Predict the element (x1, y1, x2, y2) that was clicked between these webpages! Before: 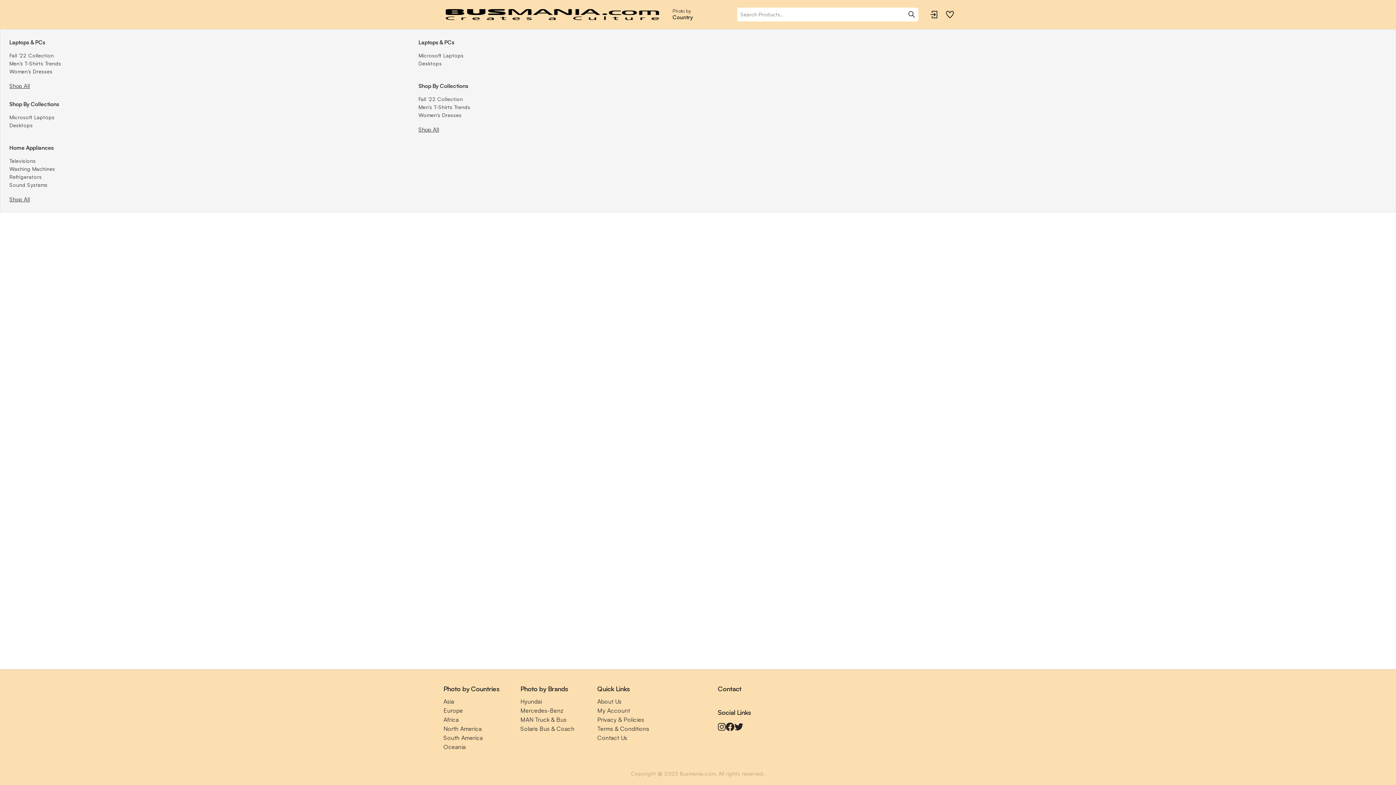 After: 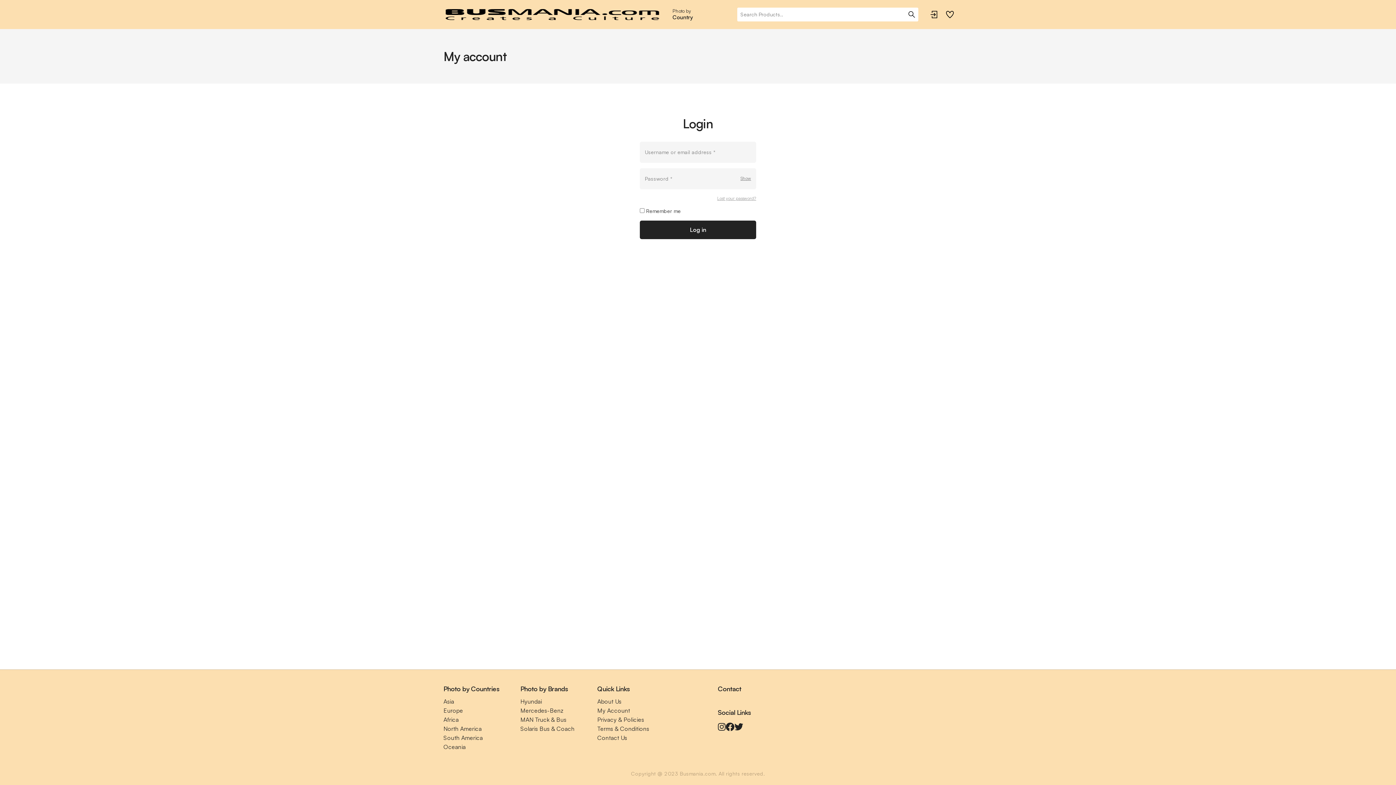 Action: bbox: (945, 10, 954, 18)